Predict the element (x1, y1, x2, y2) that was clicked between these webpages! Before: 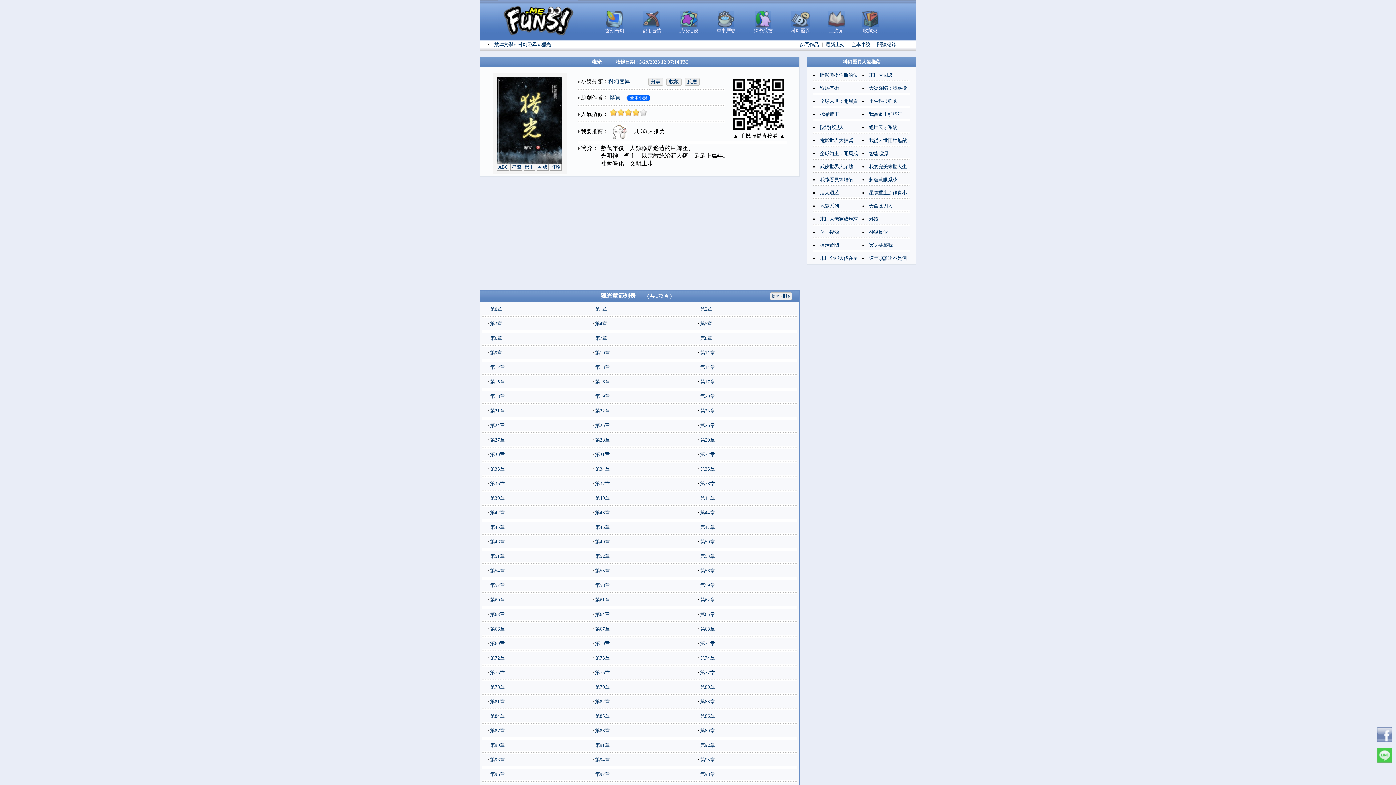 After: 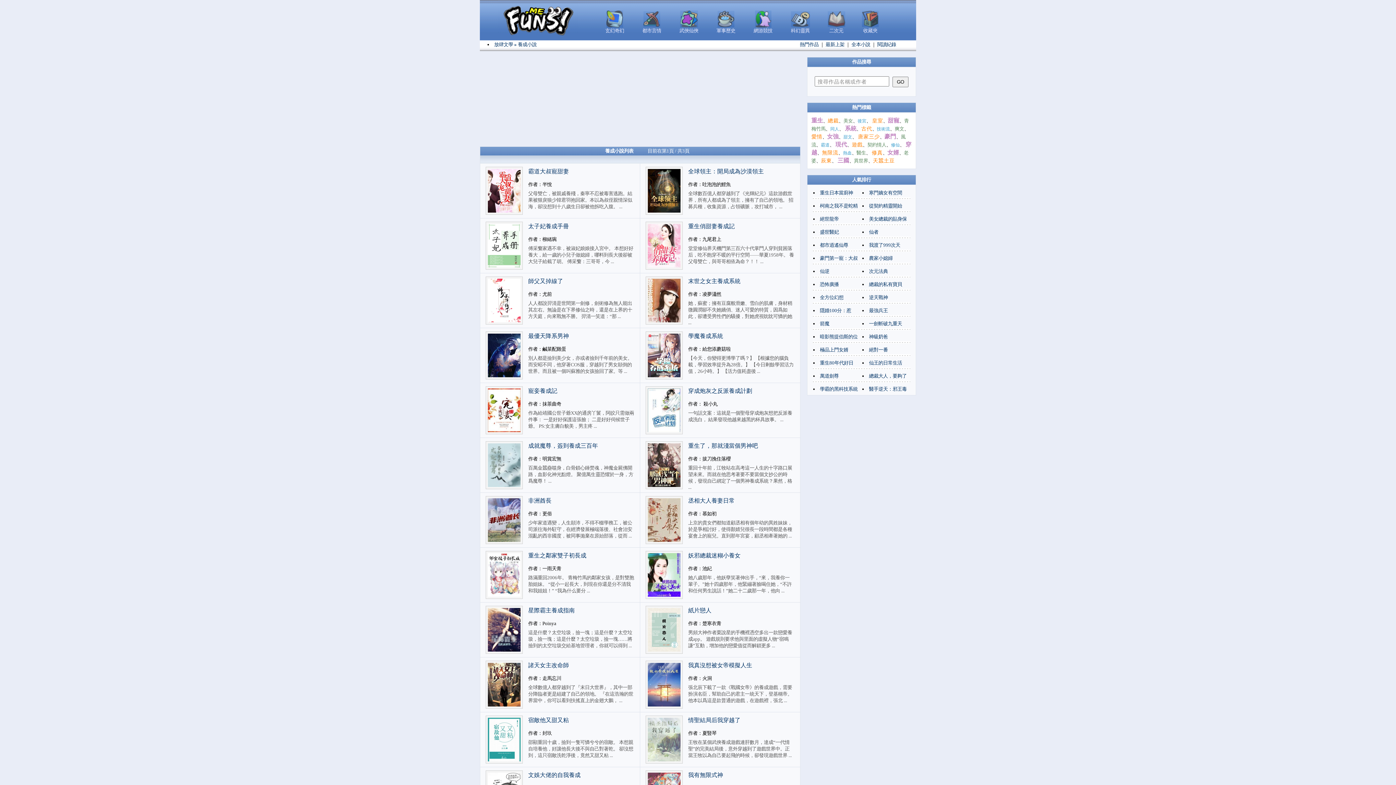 Action: bbox: (536, 164, 548, 170) label: 養成